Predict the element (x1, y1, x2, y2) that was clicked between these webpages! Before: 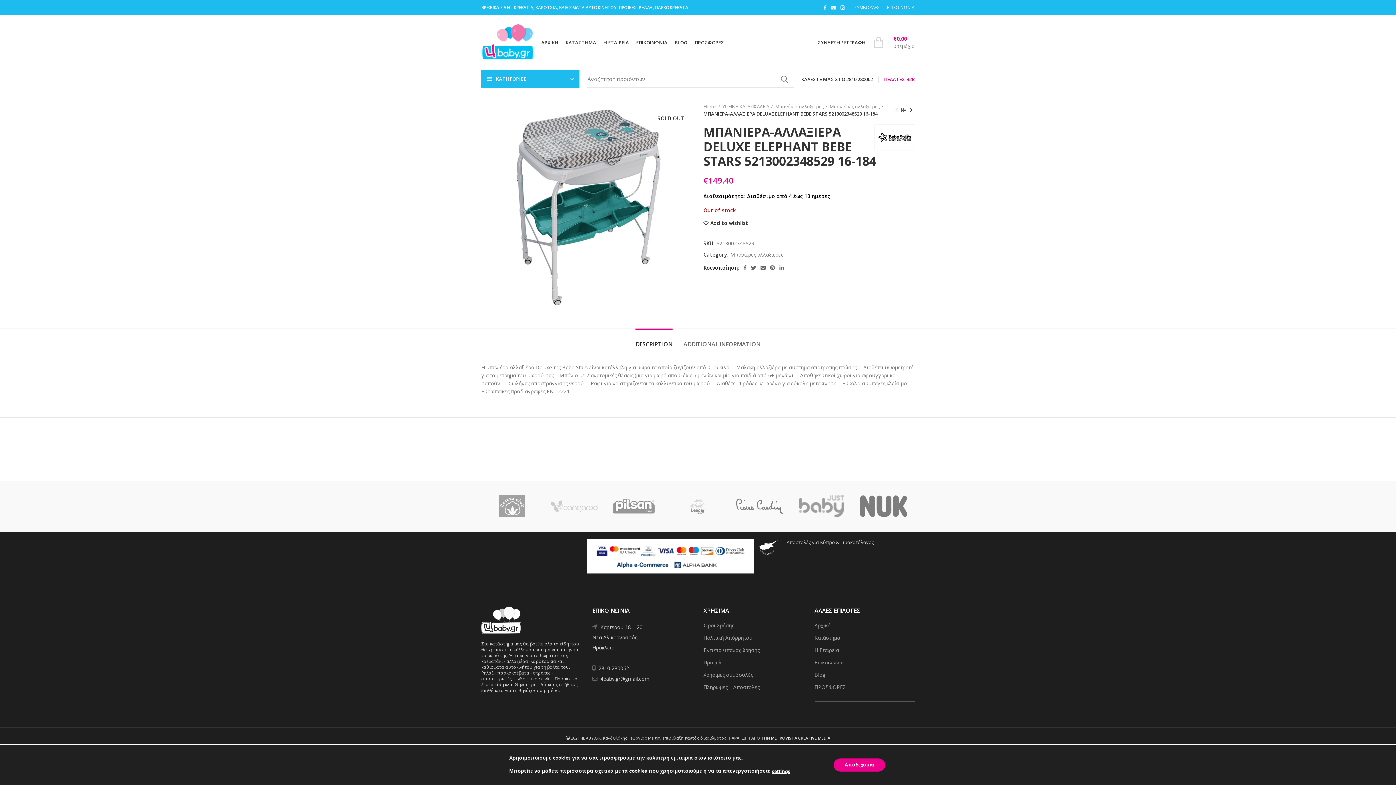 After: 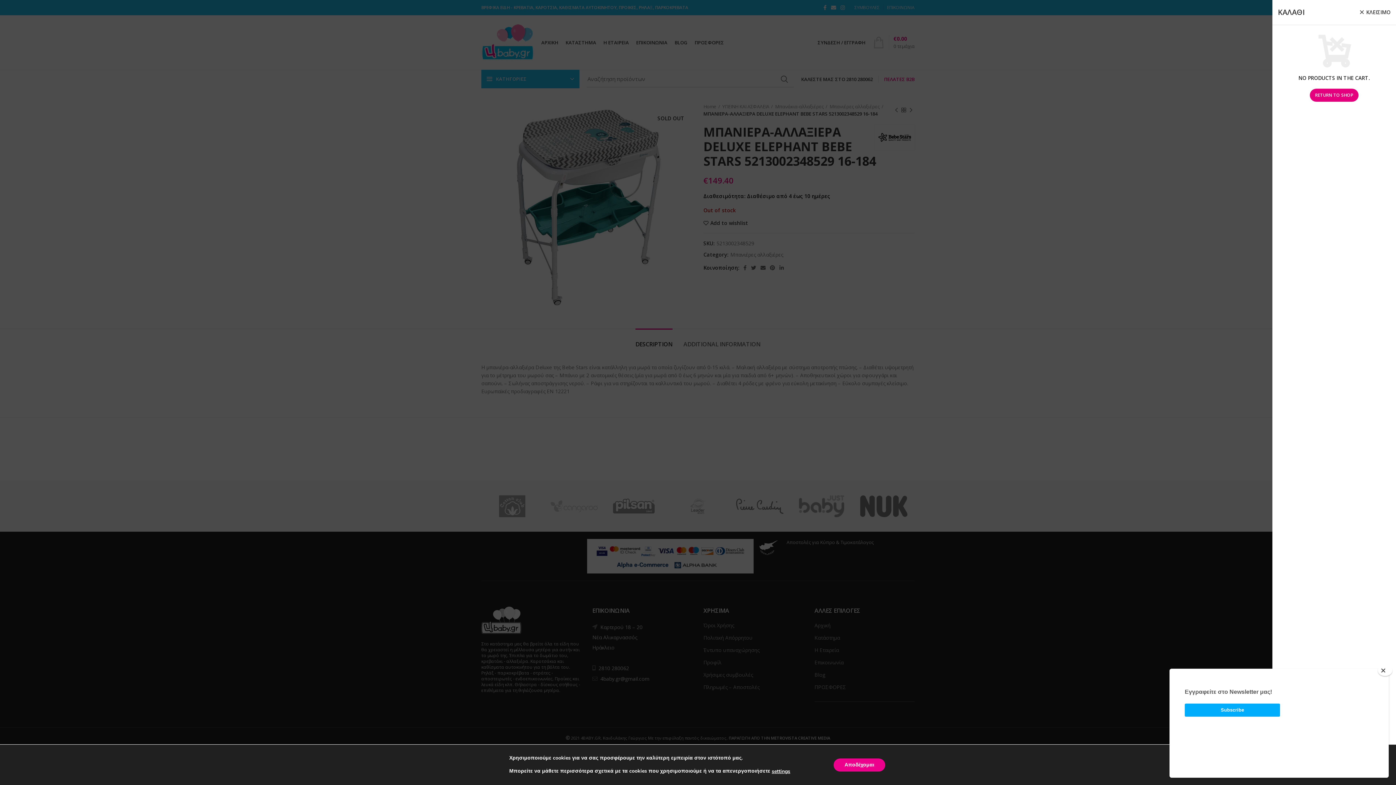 Action: label: 0 τεμάχια
€0.00 bbox: (869, 35, 918, 49)